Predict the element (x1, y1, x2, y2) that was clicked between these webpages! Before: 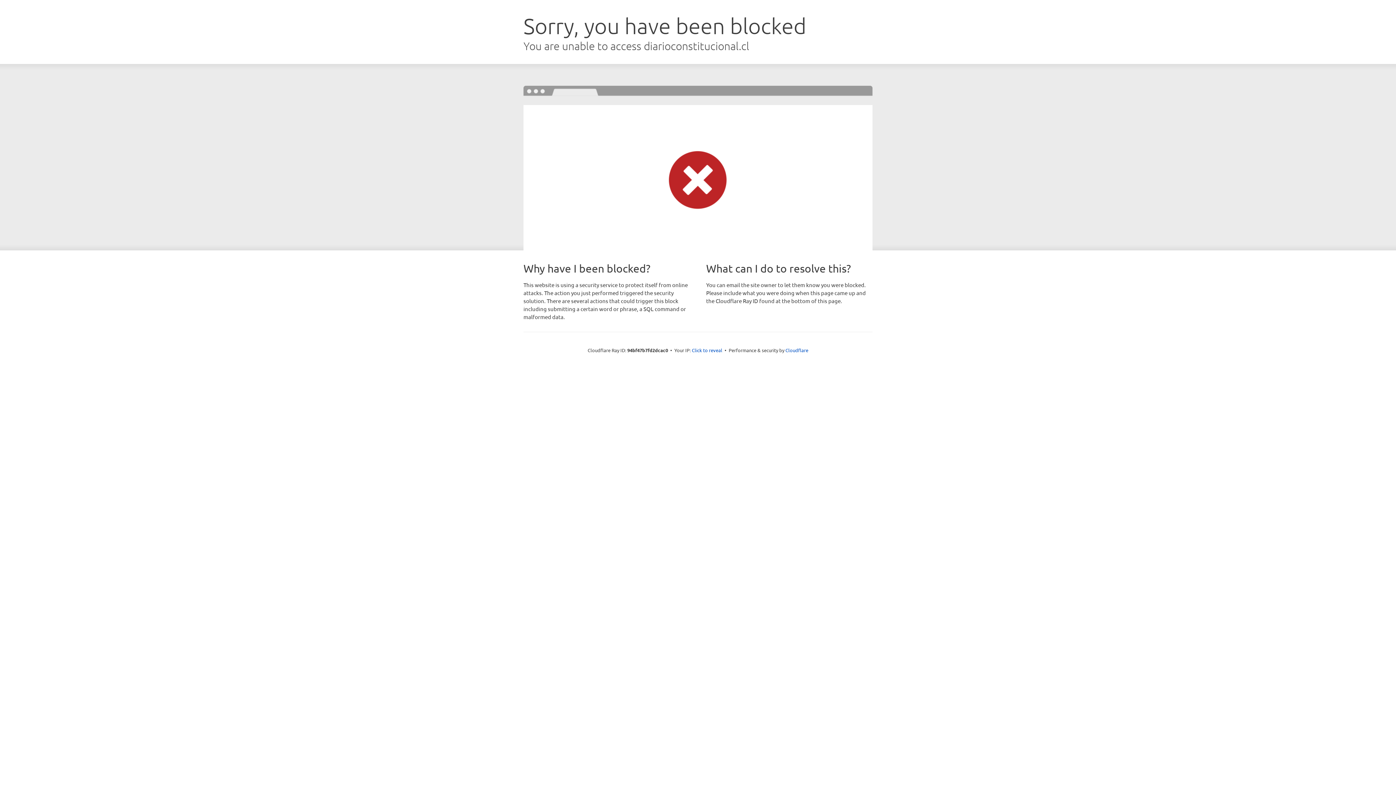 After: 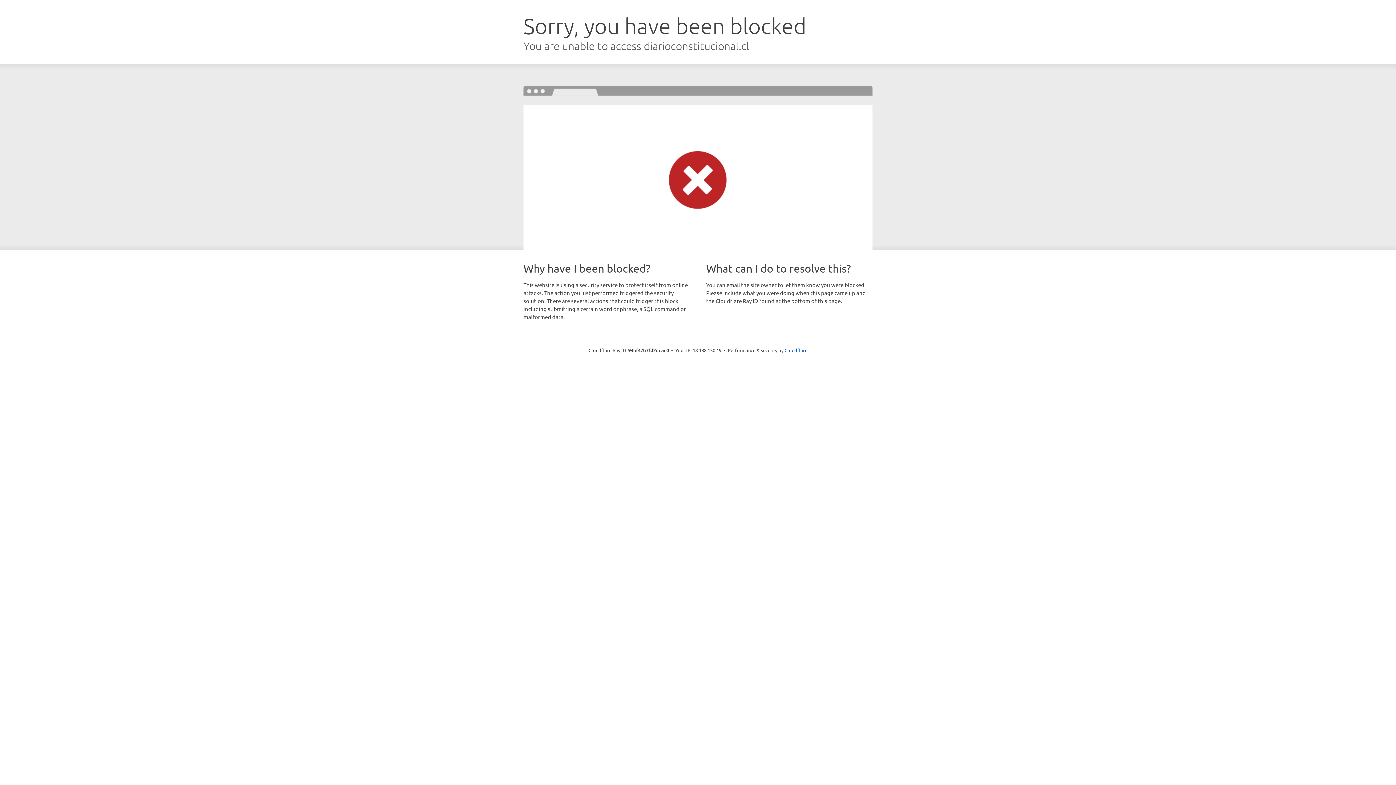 Action: label: Click to reveal bbox: (692, 346, 722, 353)